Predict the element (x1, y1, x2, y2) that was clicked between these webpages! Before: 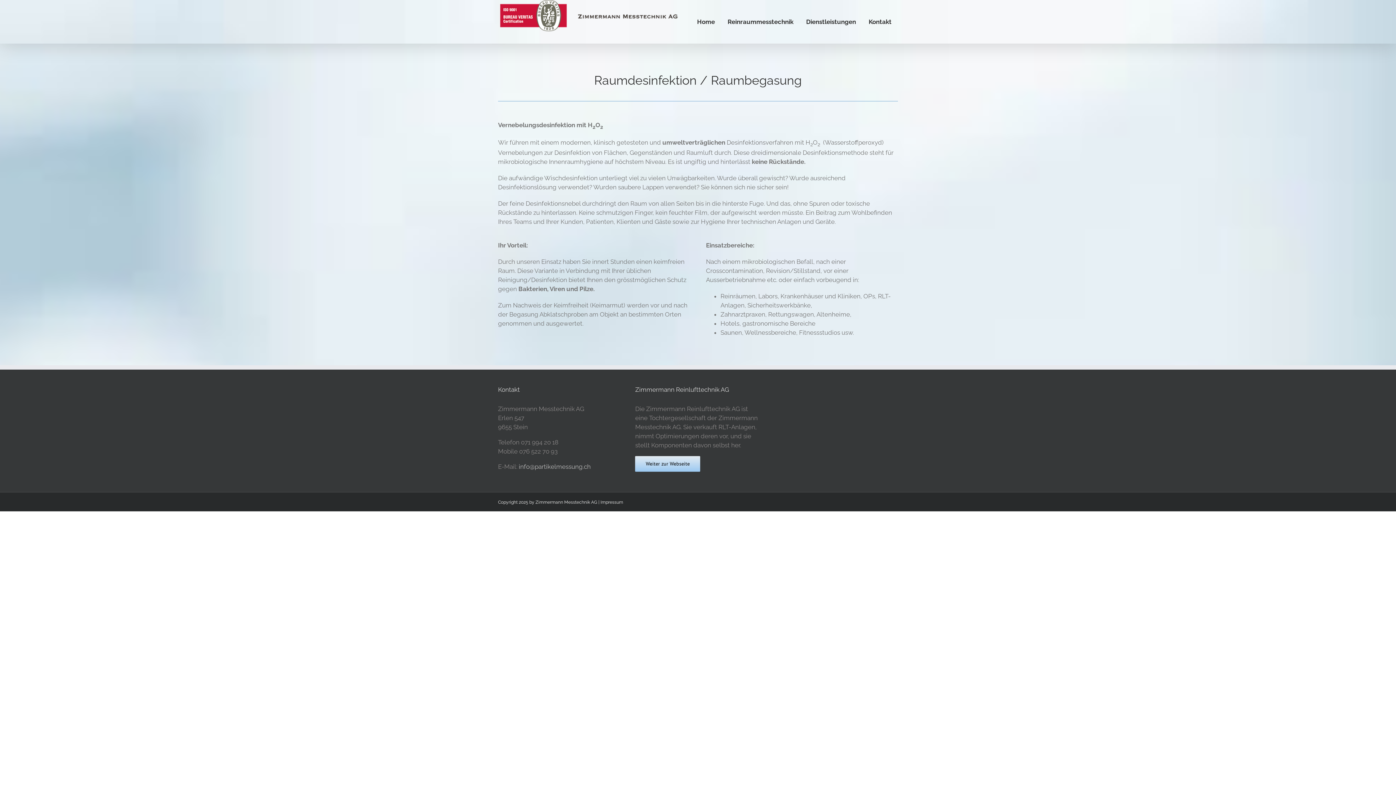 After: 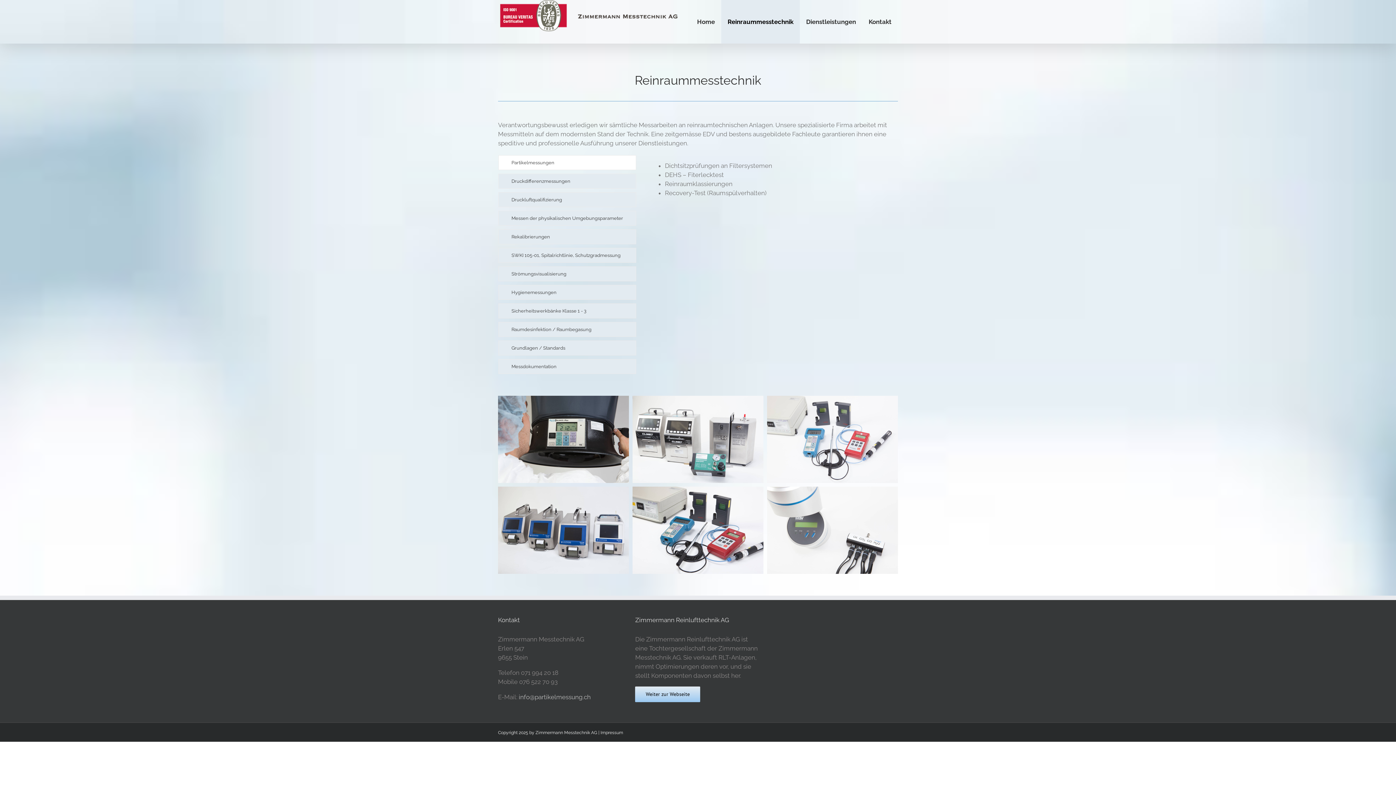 Action: label: Reinraummesstechnik bbox: (721, 0, 800, 43)